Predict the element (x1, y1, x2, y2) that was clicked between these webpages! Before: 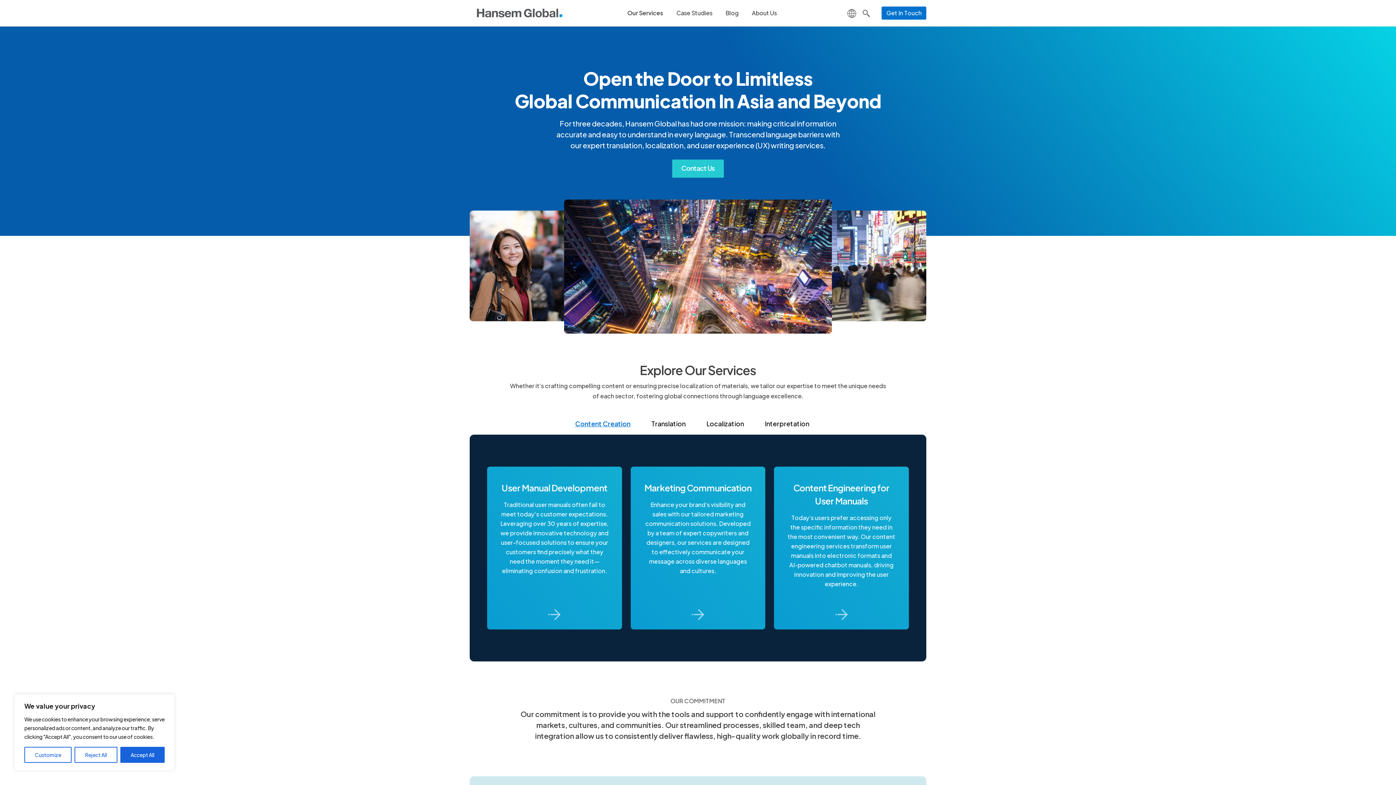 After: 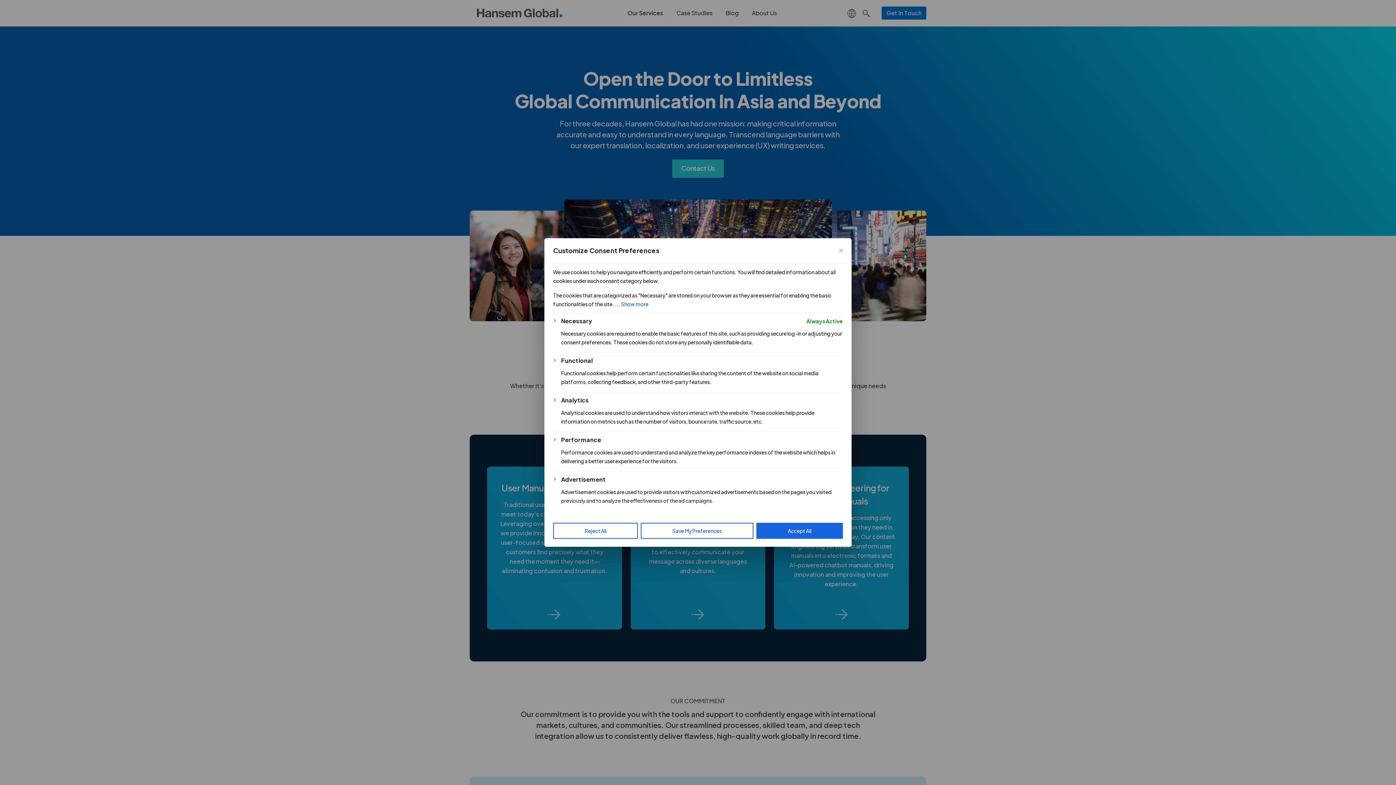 Action: bbox: (24, 747, 71, 763) label: Customize